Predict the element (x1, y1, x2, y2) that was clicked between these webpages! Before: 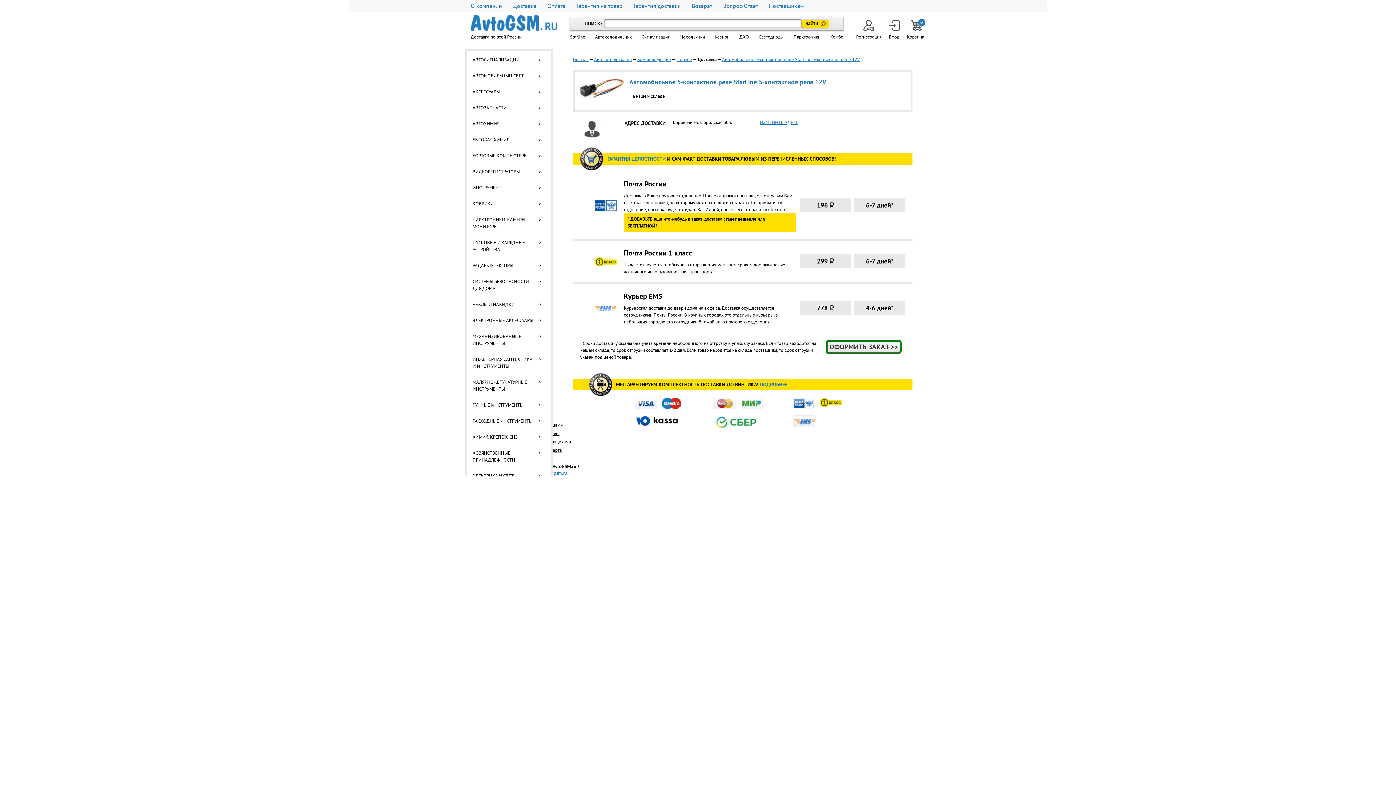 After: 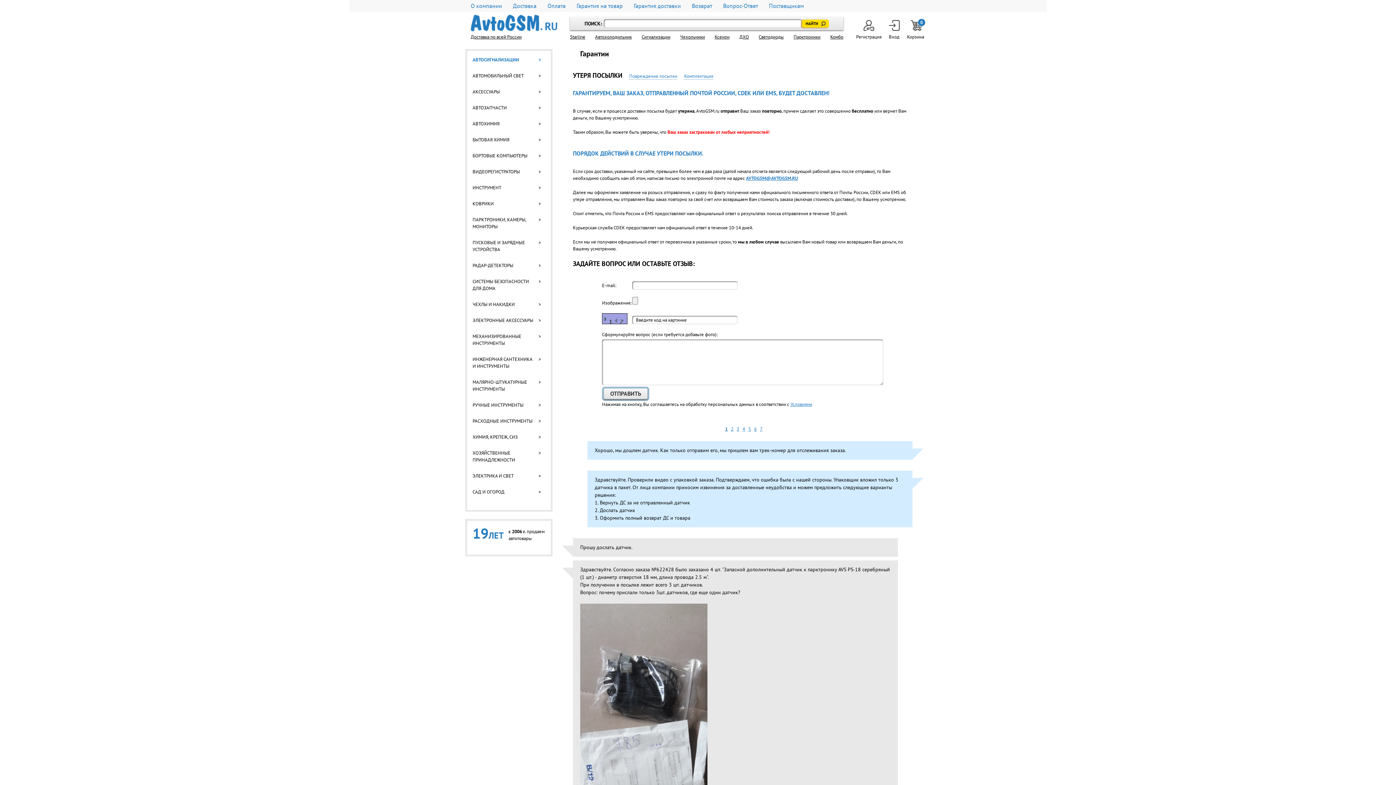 Action: bbox: (633, 2, 681, 9) label: Гарантия доставки